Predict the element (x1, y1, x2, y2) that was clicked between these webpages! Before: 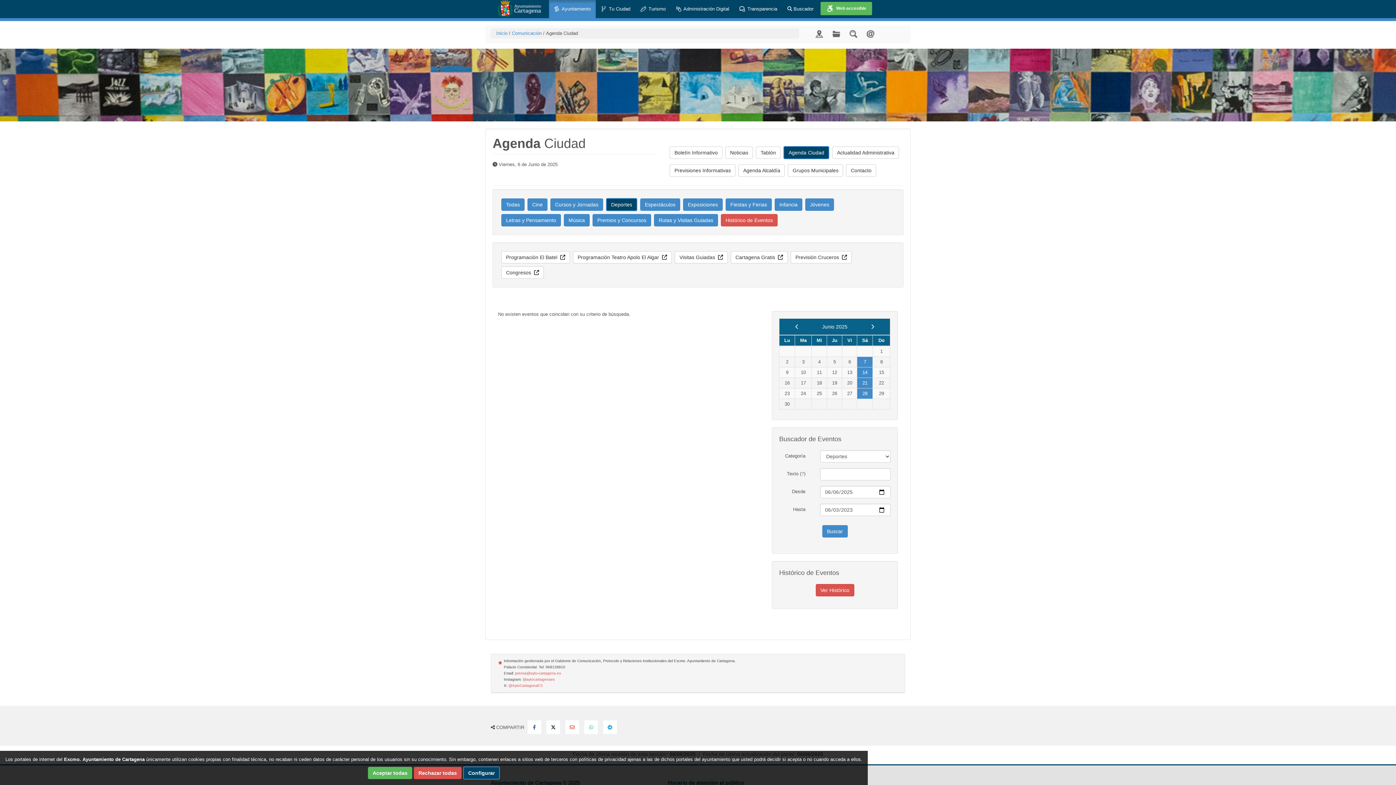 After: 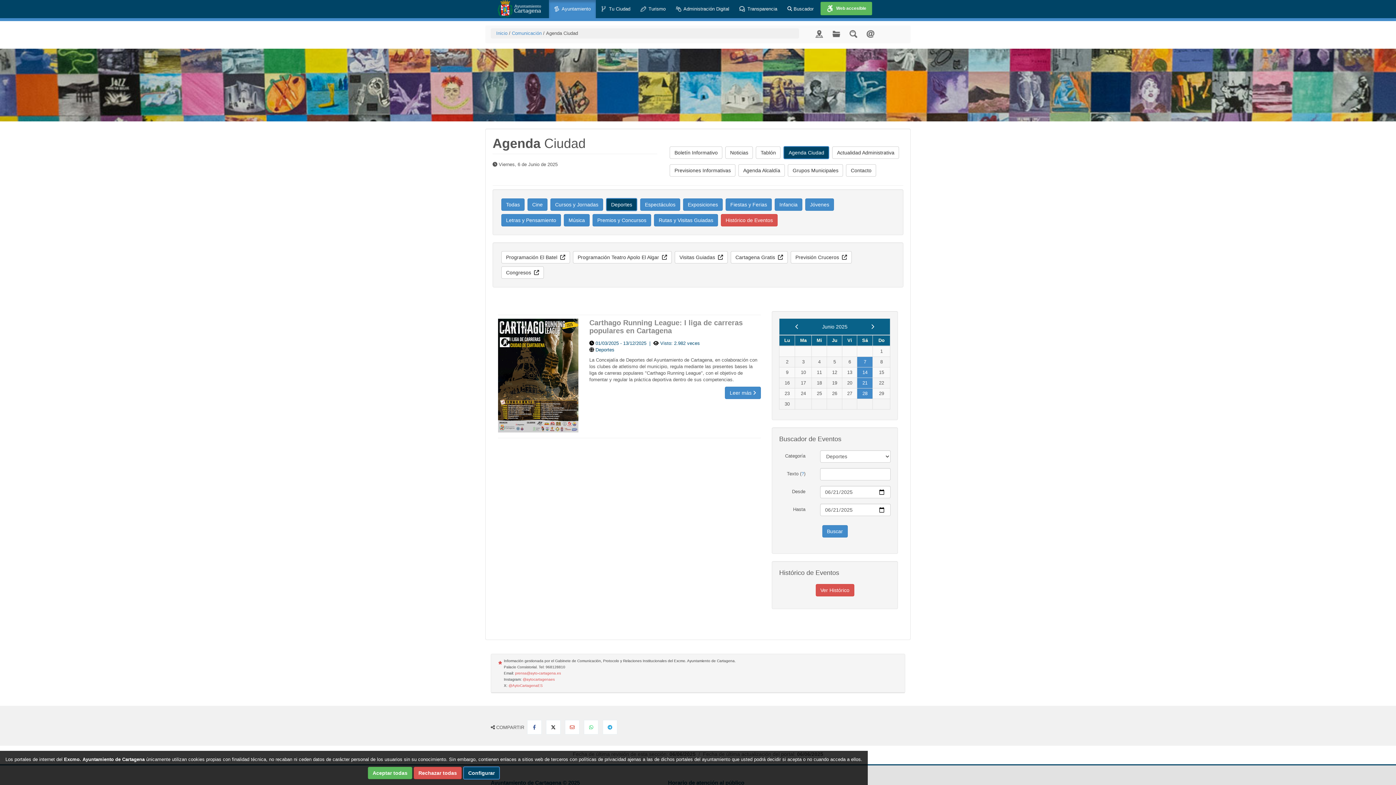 Action: bbox: (862, 380, 867, 385) label: 21